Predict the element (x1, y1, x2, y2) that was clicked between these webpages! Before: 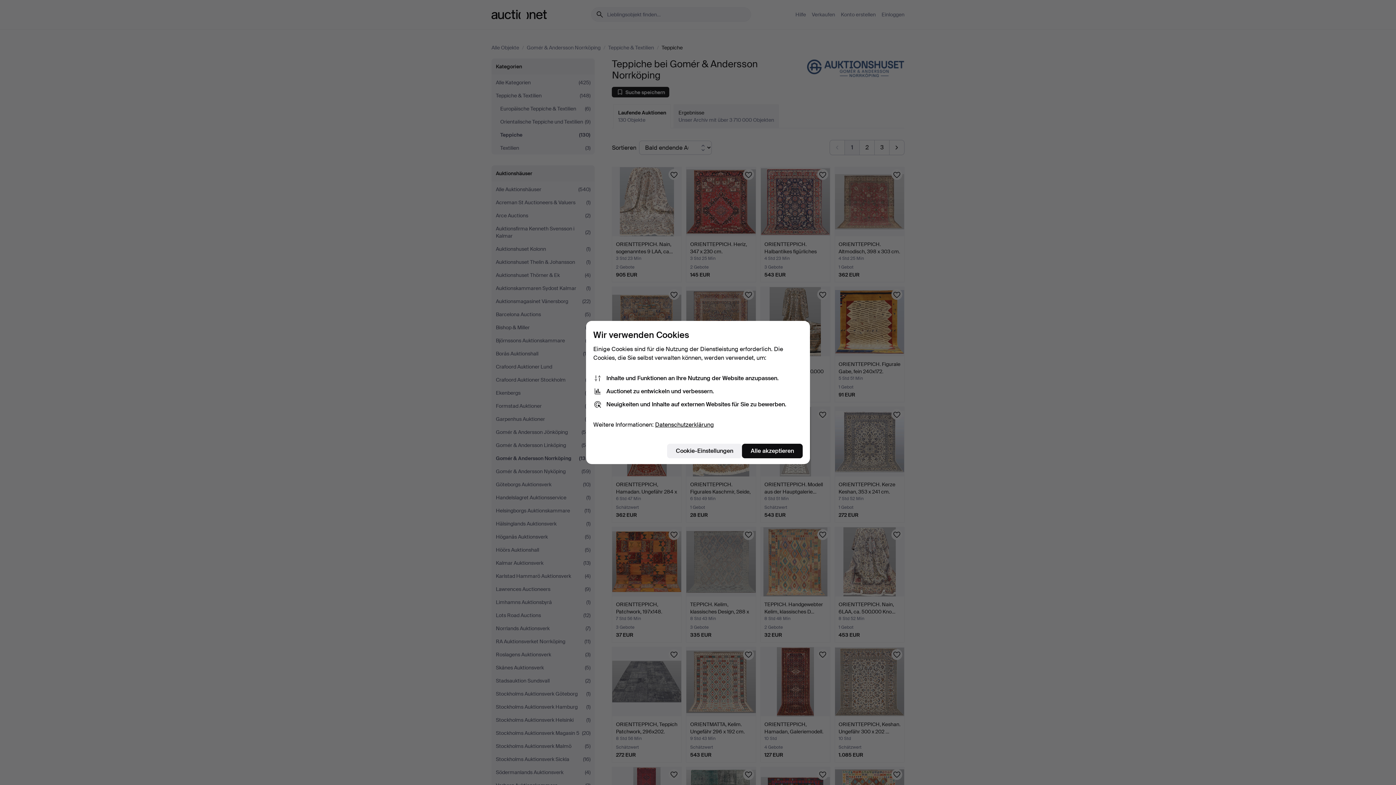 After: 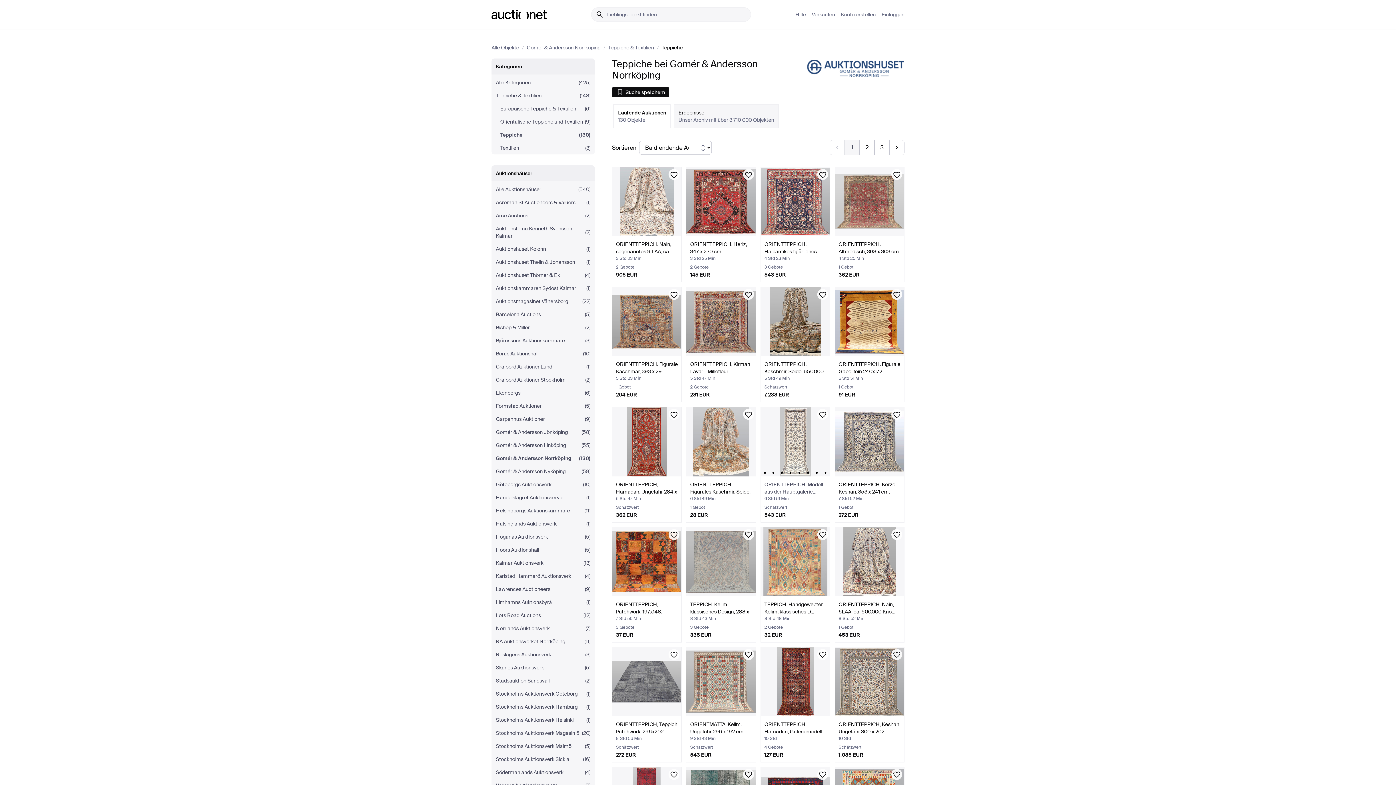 Action: label: Alle akzeptieren bbox: (742, 444, 802, 458)